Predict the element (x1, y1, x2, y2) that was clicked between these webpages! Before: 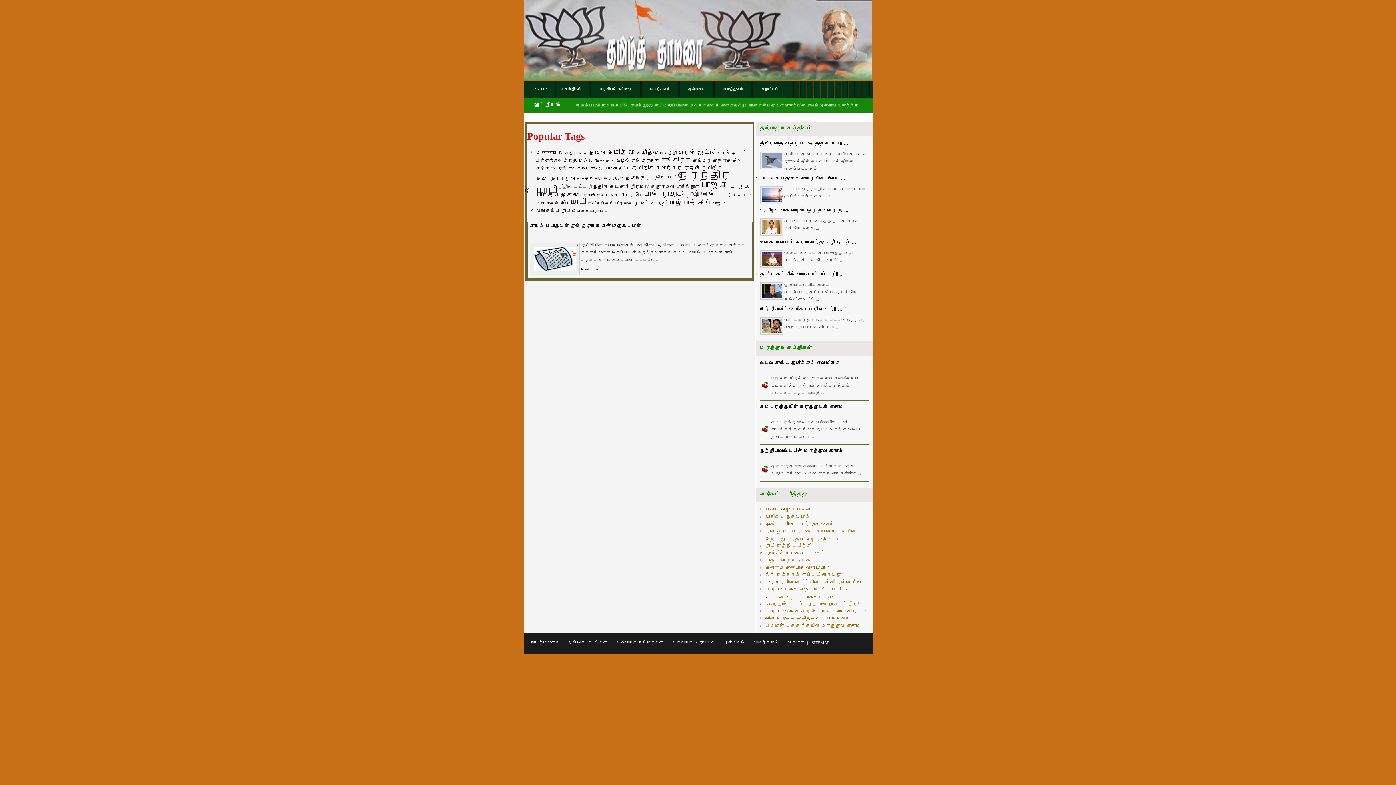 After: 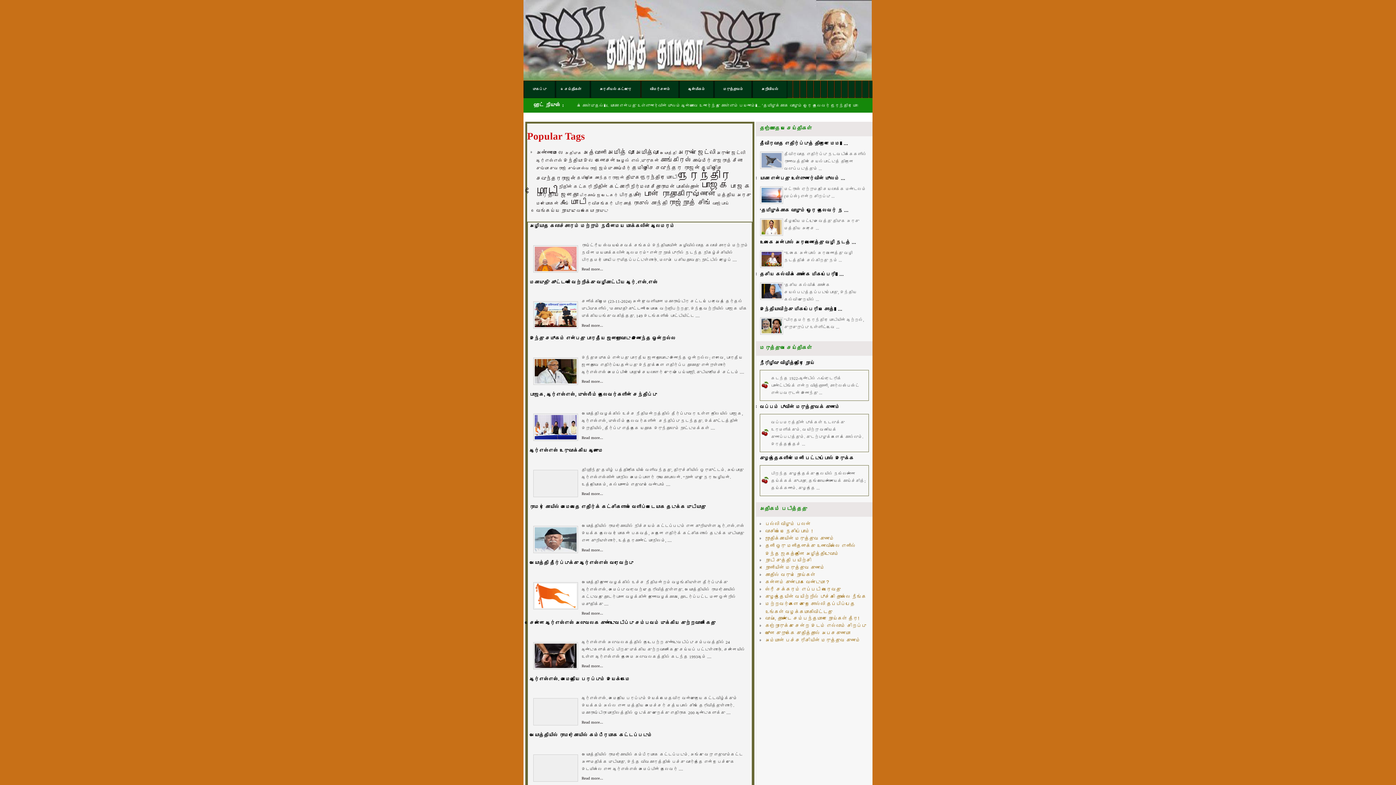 Action: label: ஆர்எஸ்எஸ் (58 items) bbox: (536, 158, 562, 162)